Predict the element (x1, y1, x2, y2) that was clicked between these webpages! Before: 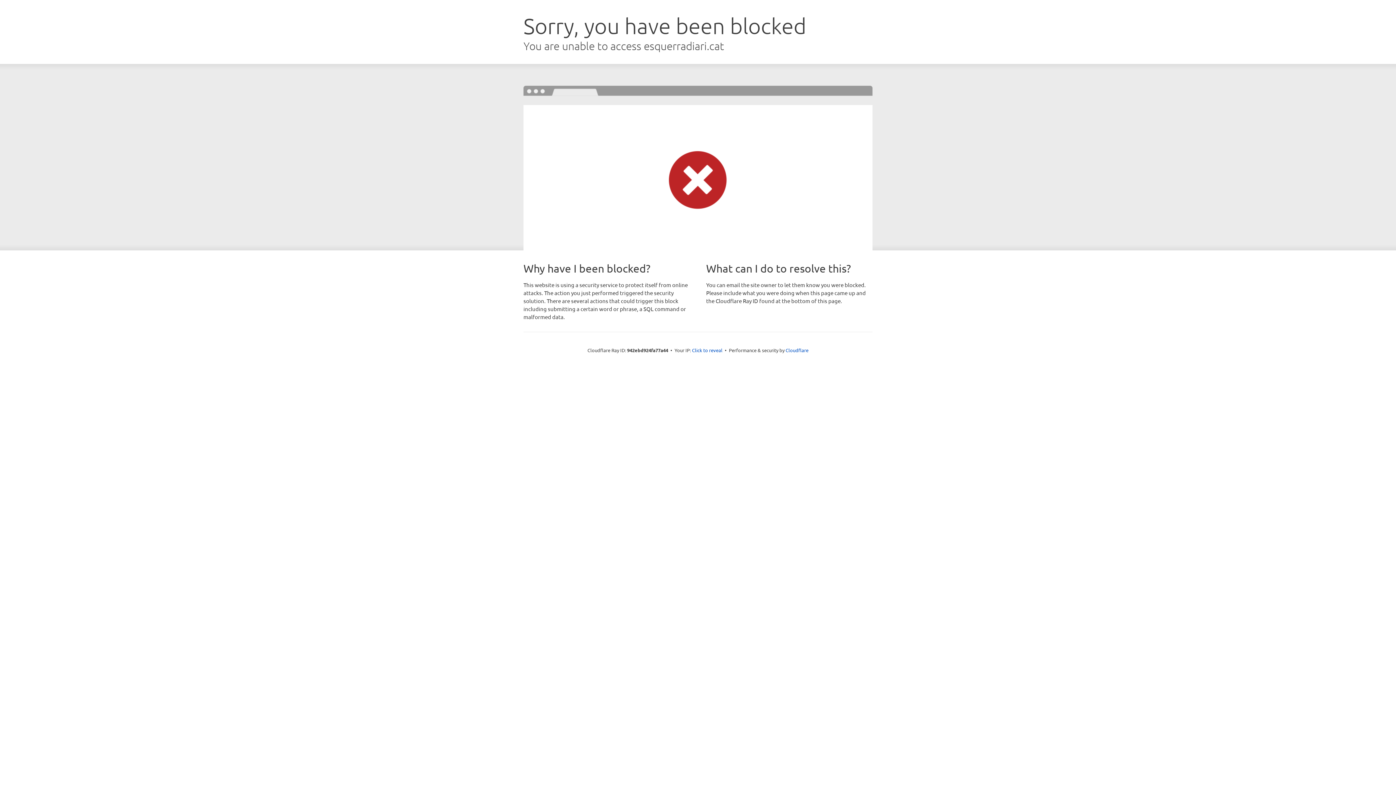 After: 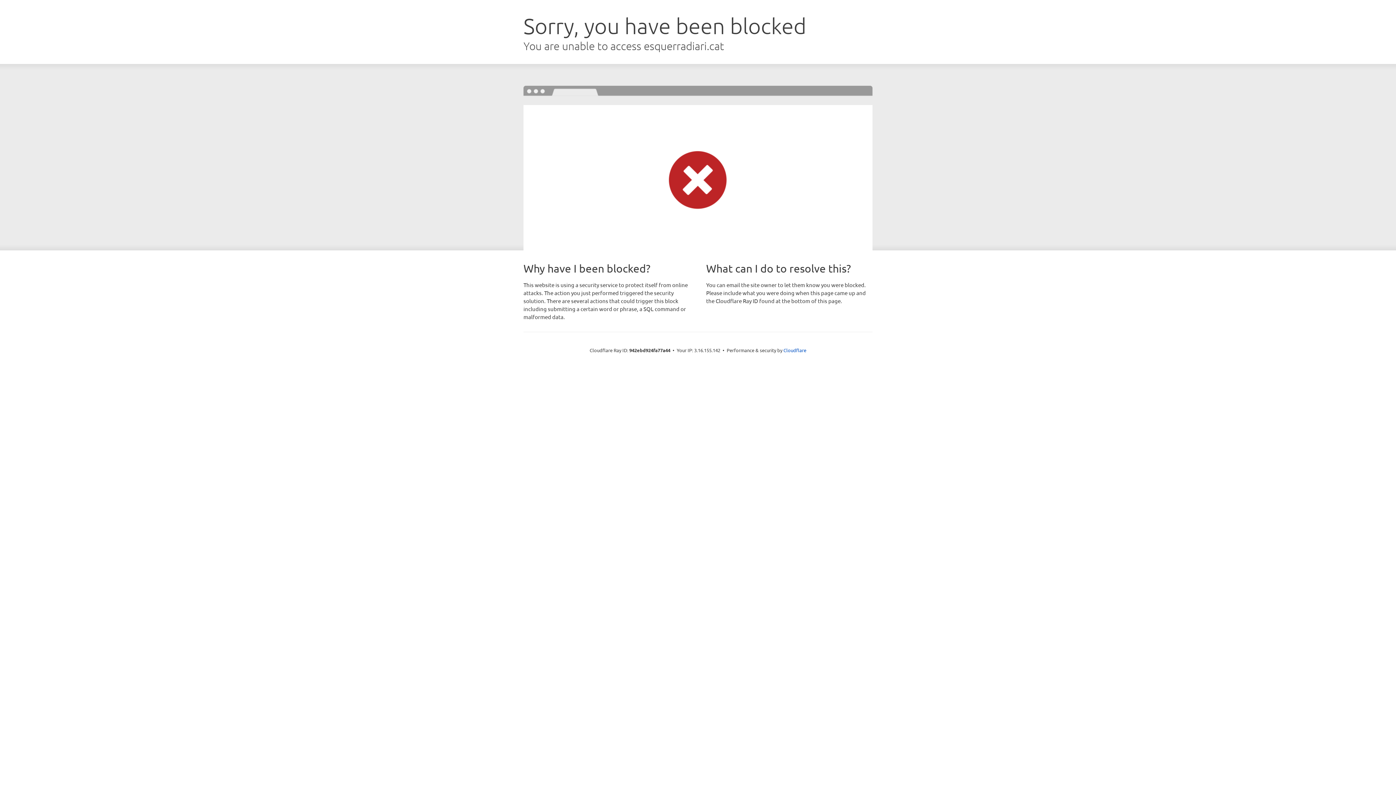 Action: bbox: (692, 346, 722, 353) label: Click to reveal